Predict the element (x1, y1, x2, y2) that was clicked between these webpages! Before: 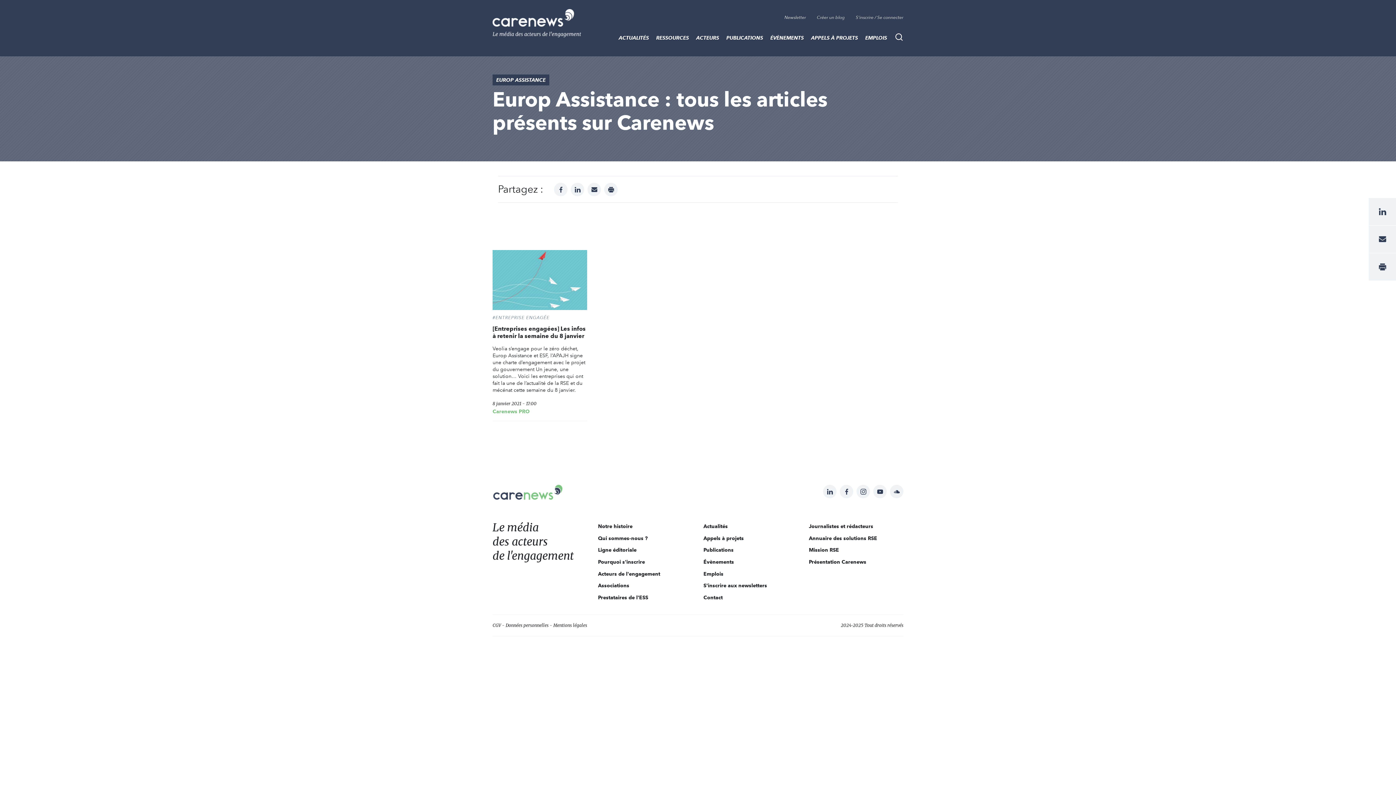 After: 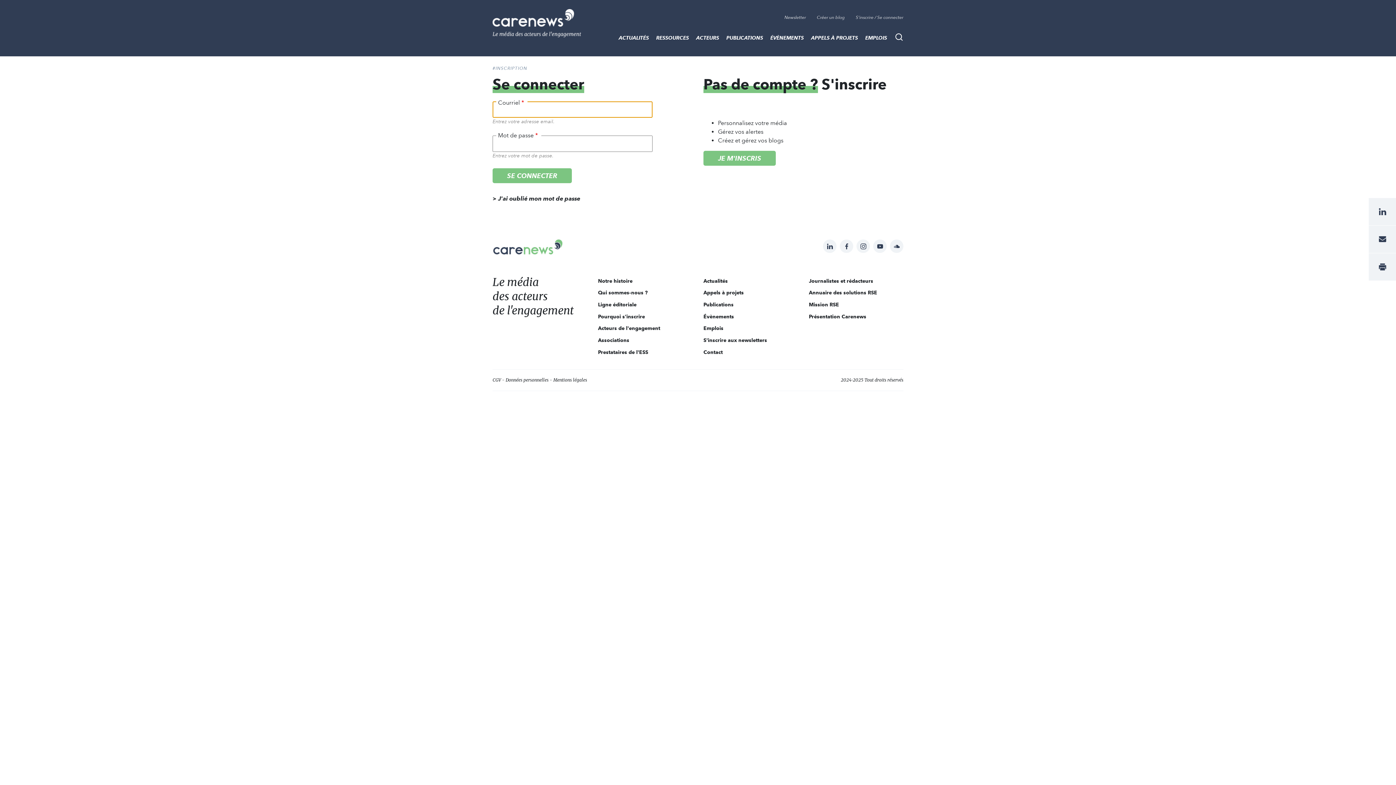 Action: label: S'inscrire / Se connecter bbox: (850, 11, 909, 23)